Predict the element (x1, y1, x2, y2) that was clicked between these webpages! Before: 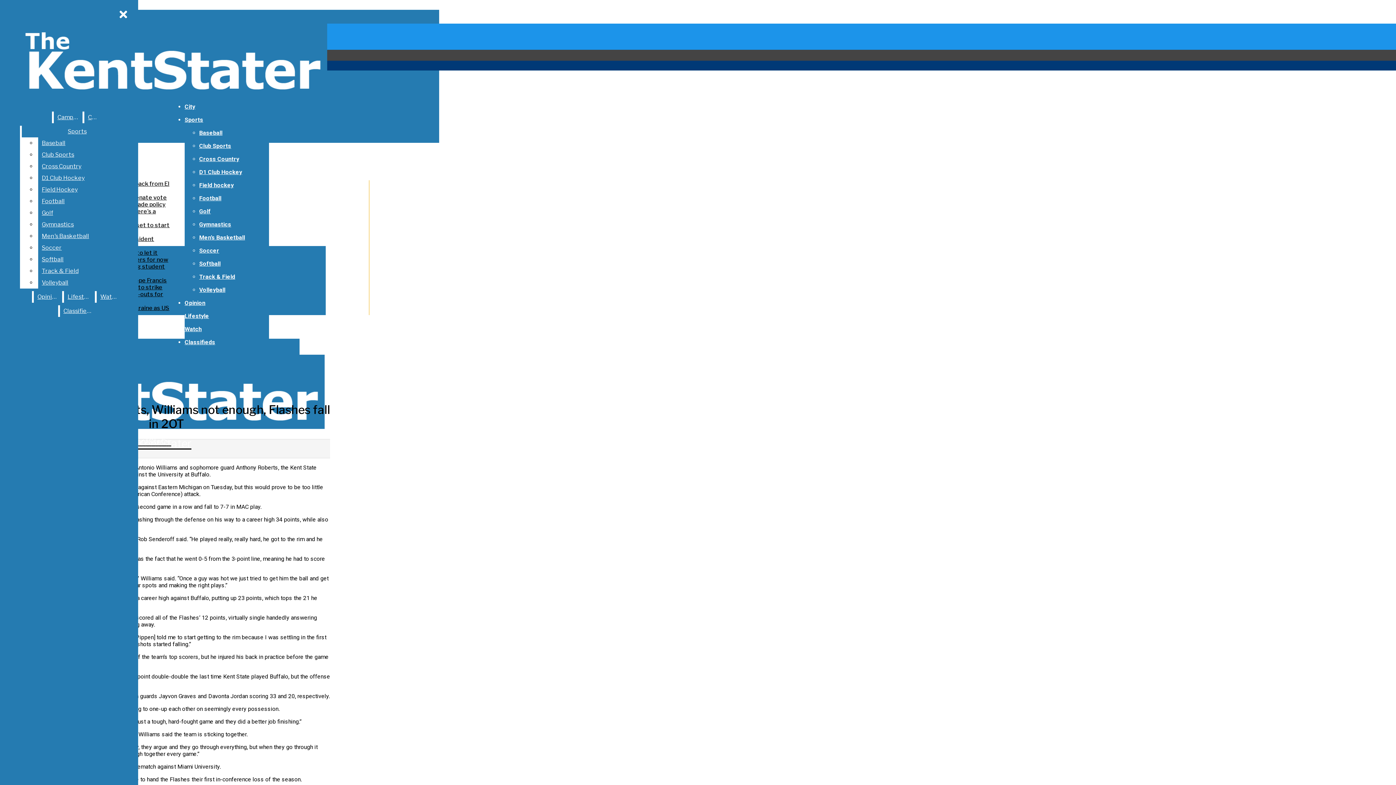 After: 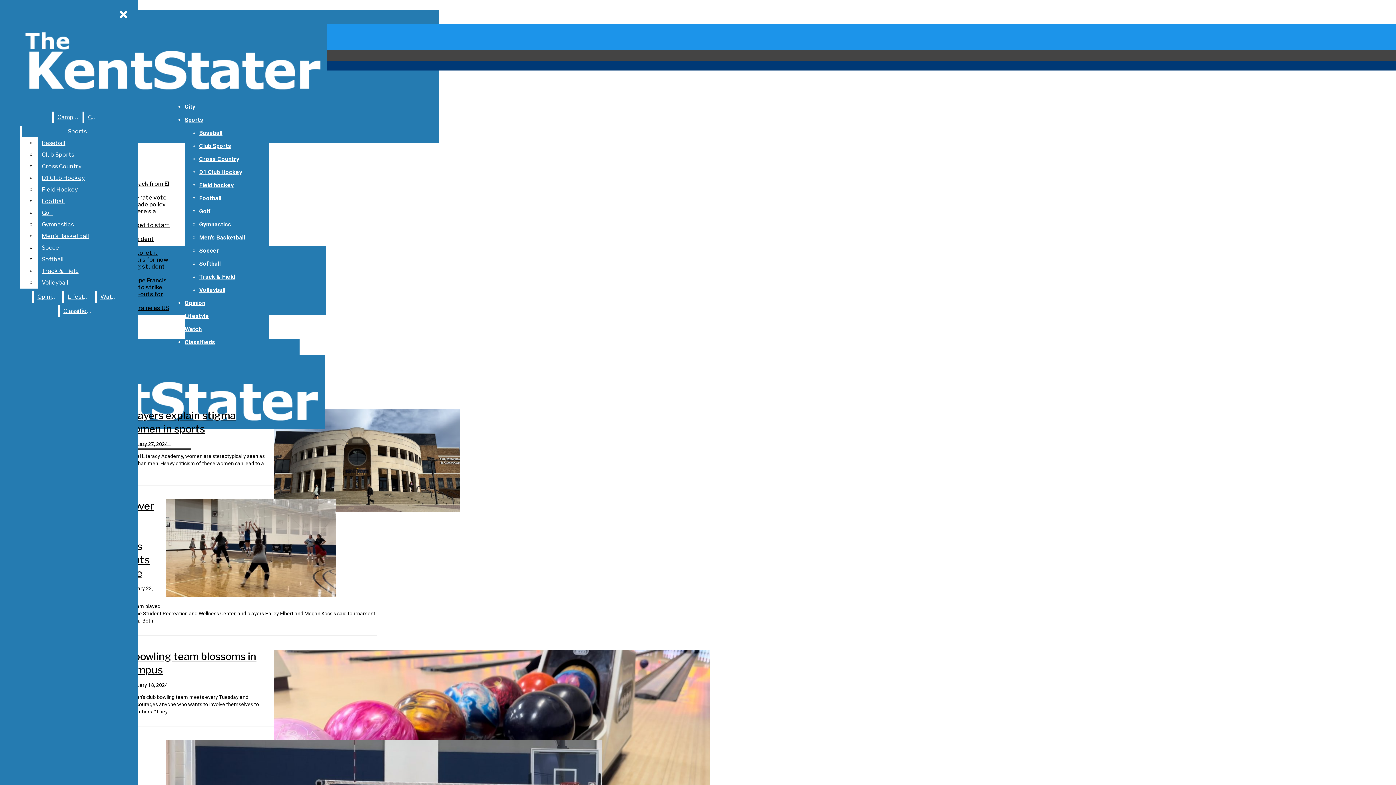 Action: label: Club Sports bbox: (199, 142, 231, 149)